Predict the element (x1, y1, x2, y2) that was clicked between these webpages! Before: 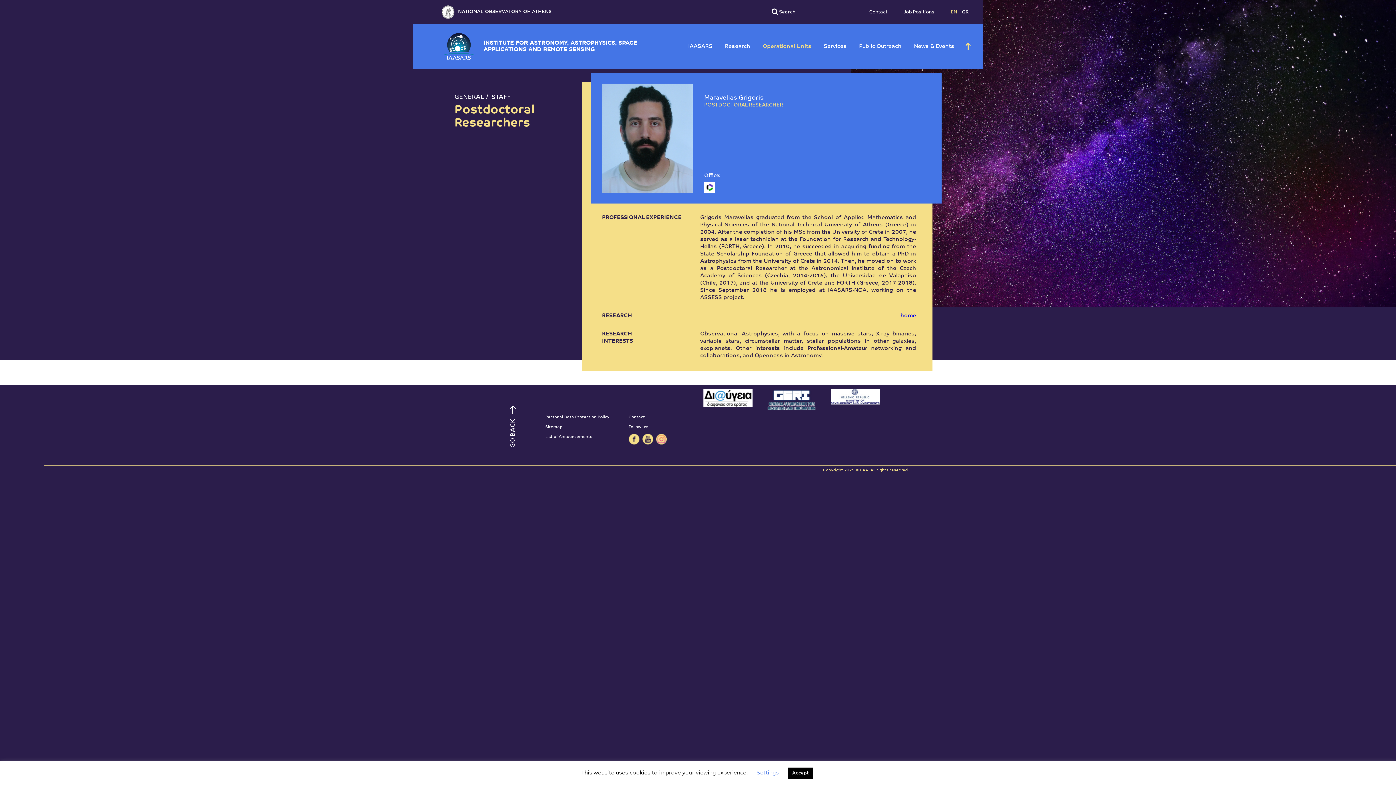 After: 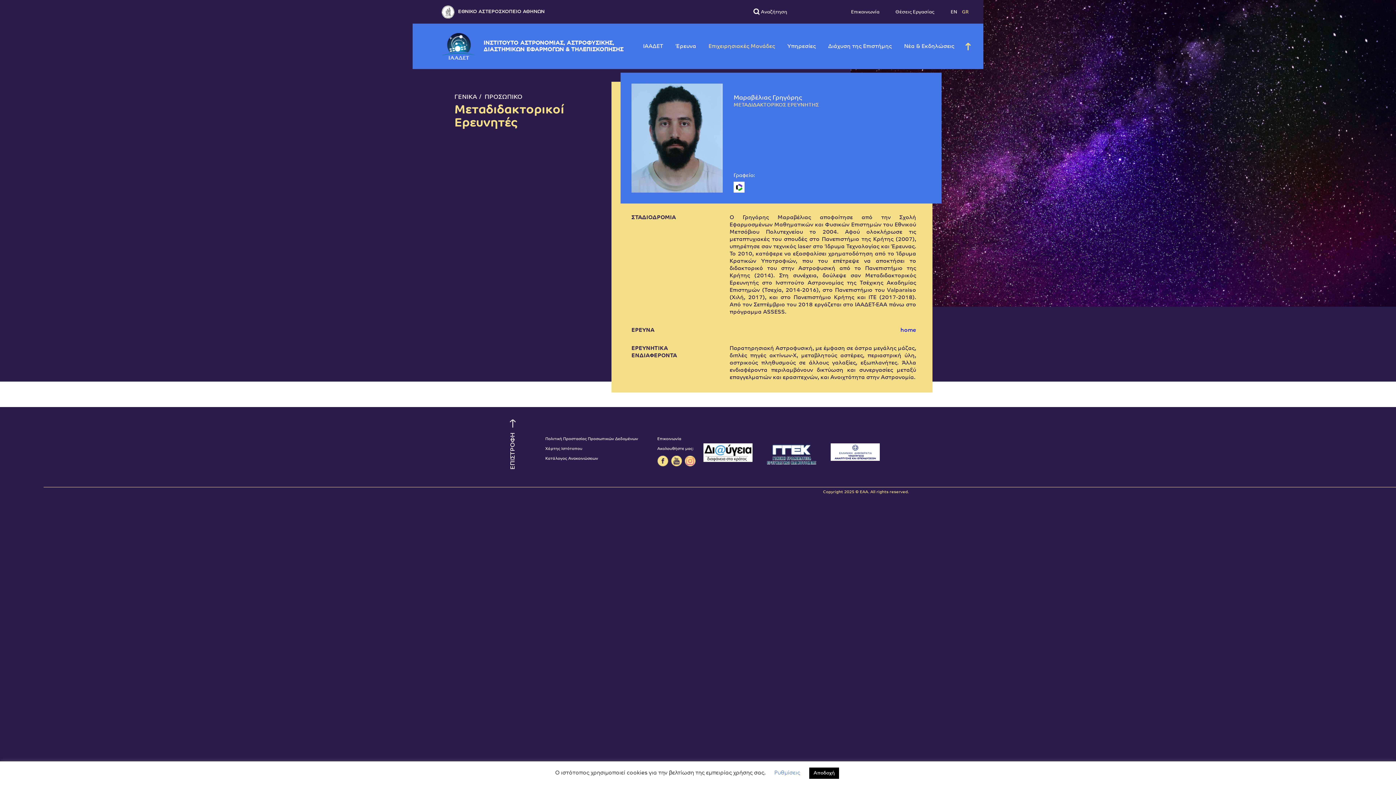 Action: label: GR bbox: (962, 9, 969, 14)